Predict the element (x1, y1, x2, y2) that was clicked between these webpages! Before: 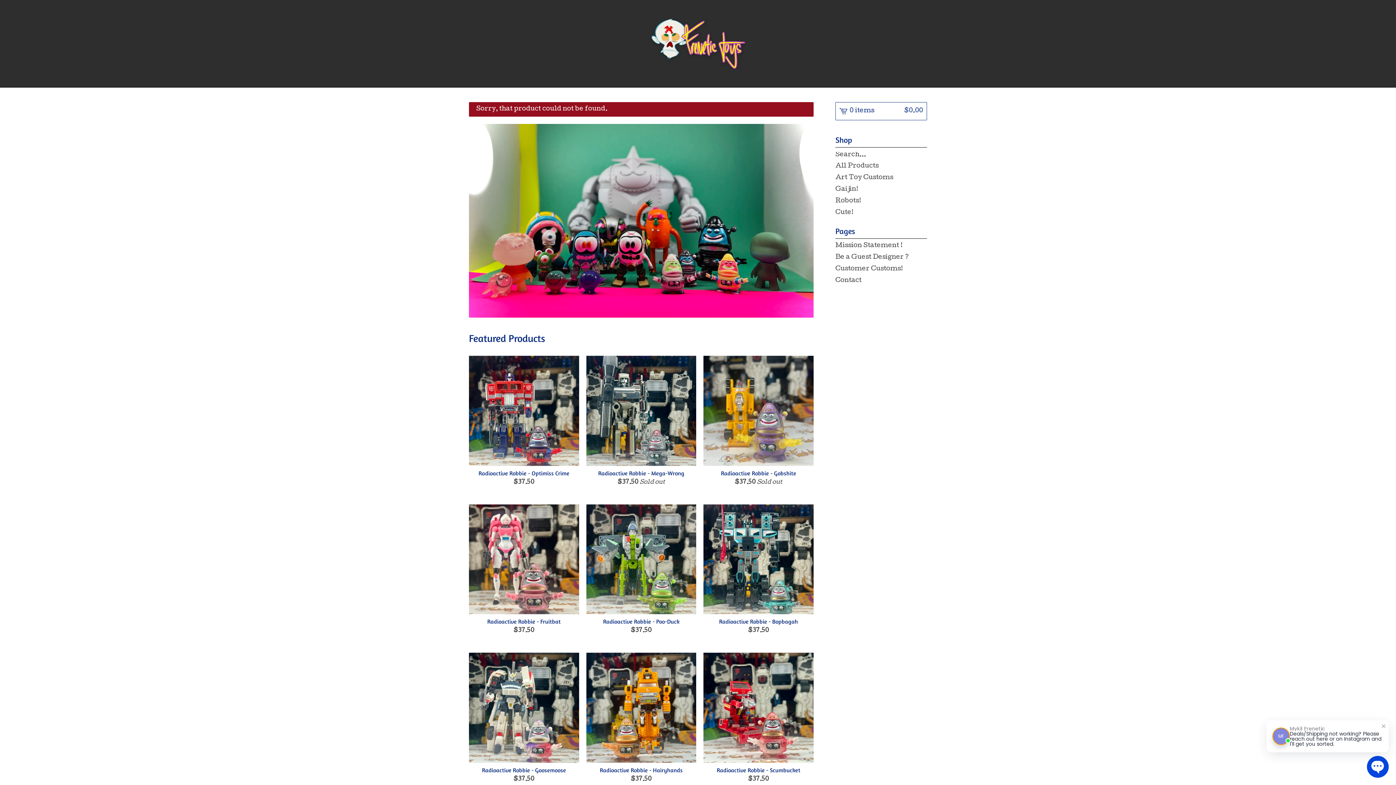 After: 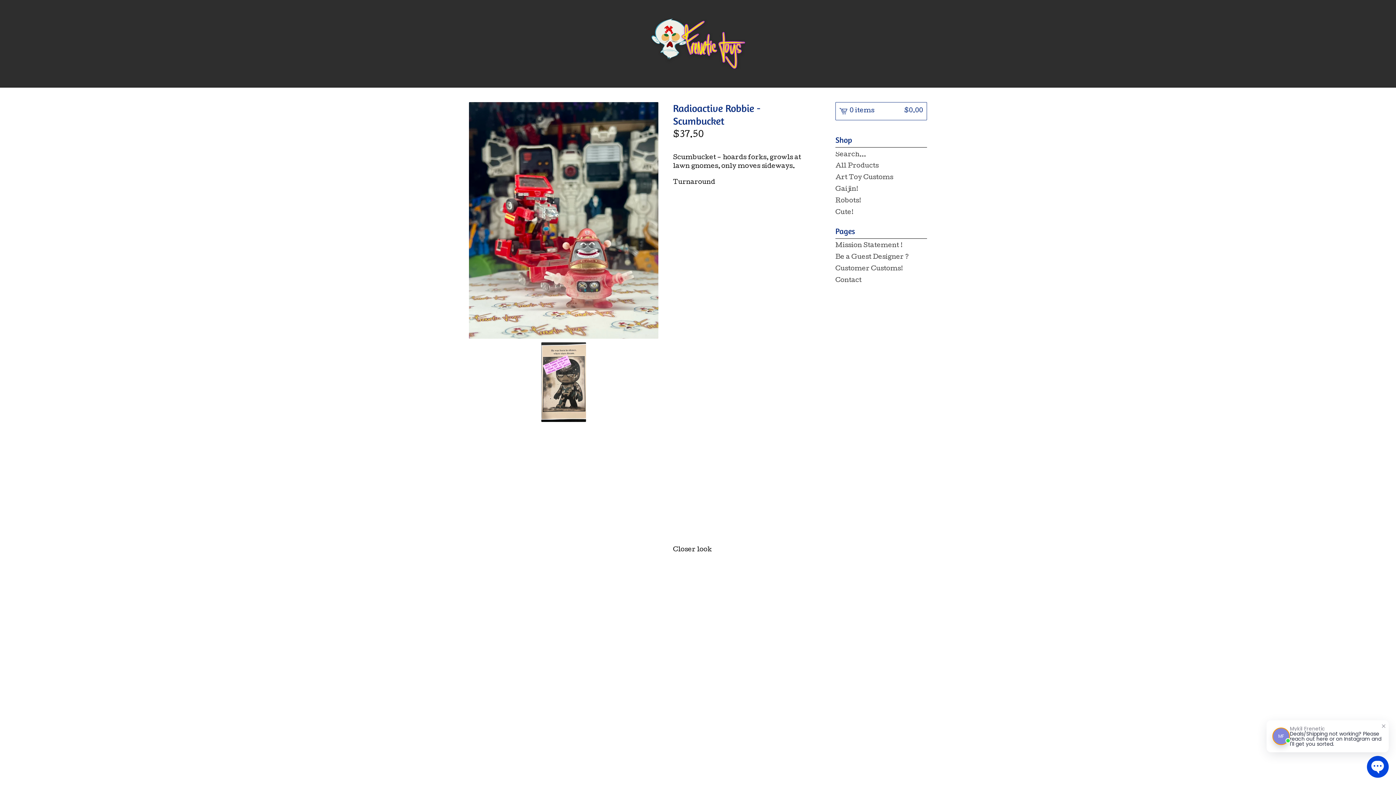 Action: bbox: (703, 653, 813, 787) label: Radioactive Robbie - Scumbucket
$37.50